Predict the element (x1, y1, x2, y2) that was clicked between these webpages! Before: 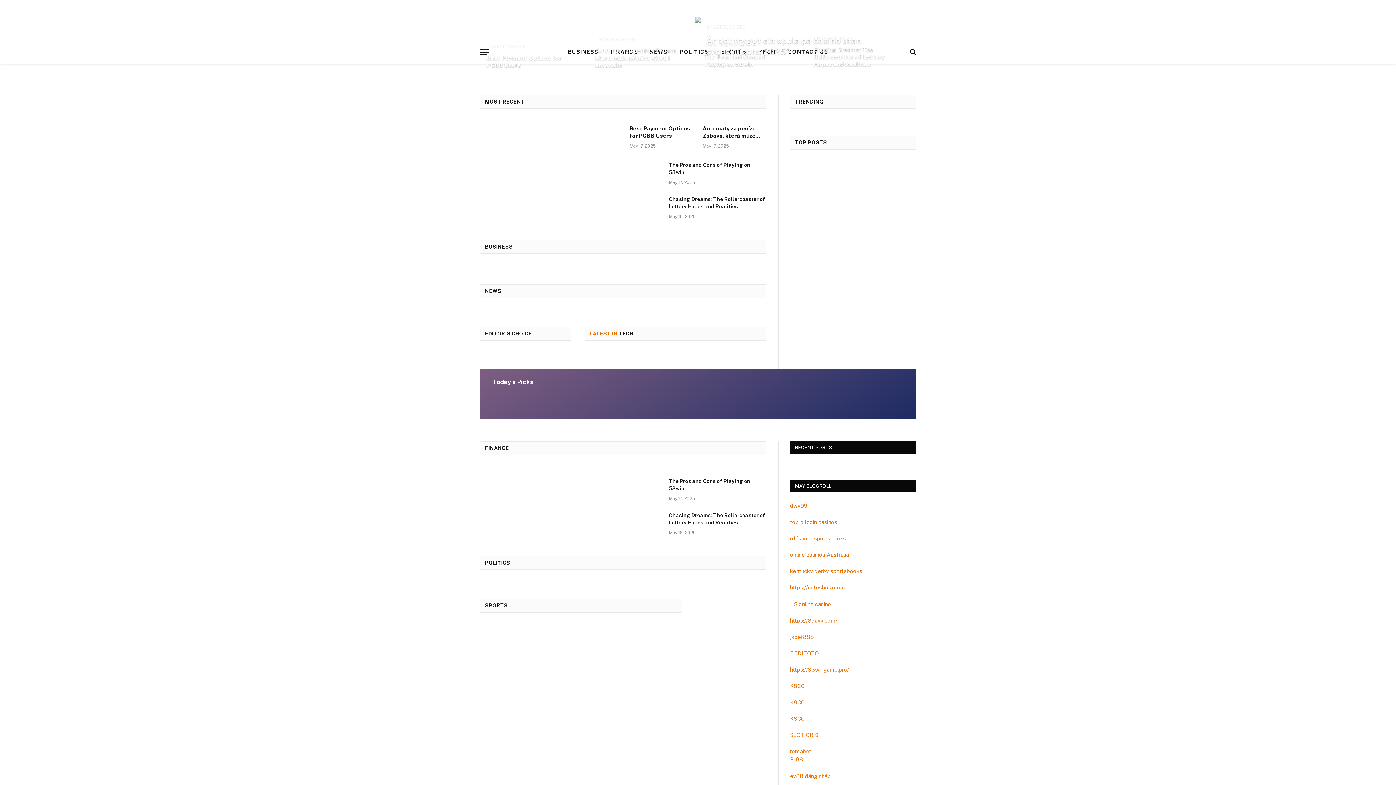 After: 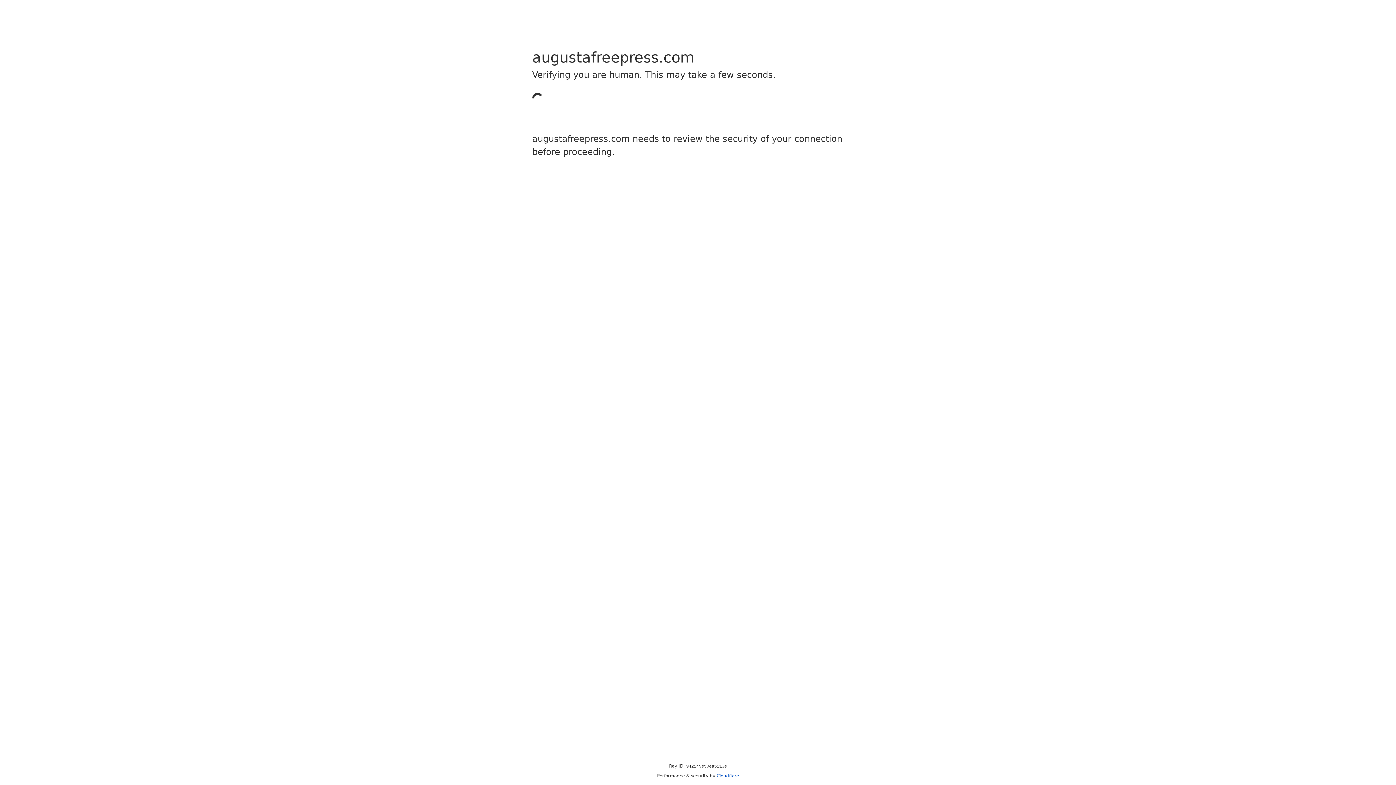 Action: bbox: (790, 519, 837, 525) label: top bitcoin casinos